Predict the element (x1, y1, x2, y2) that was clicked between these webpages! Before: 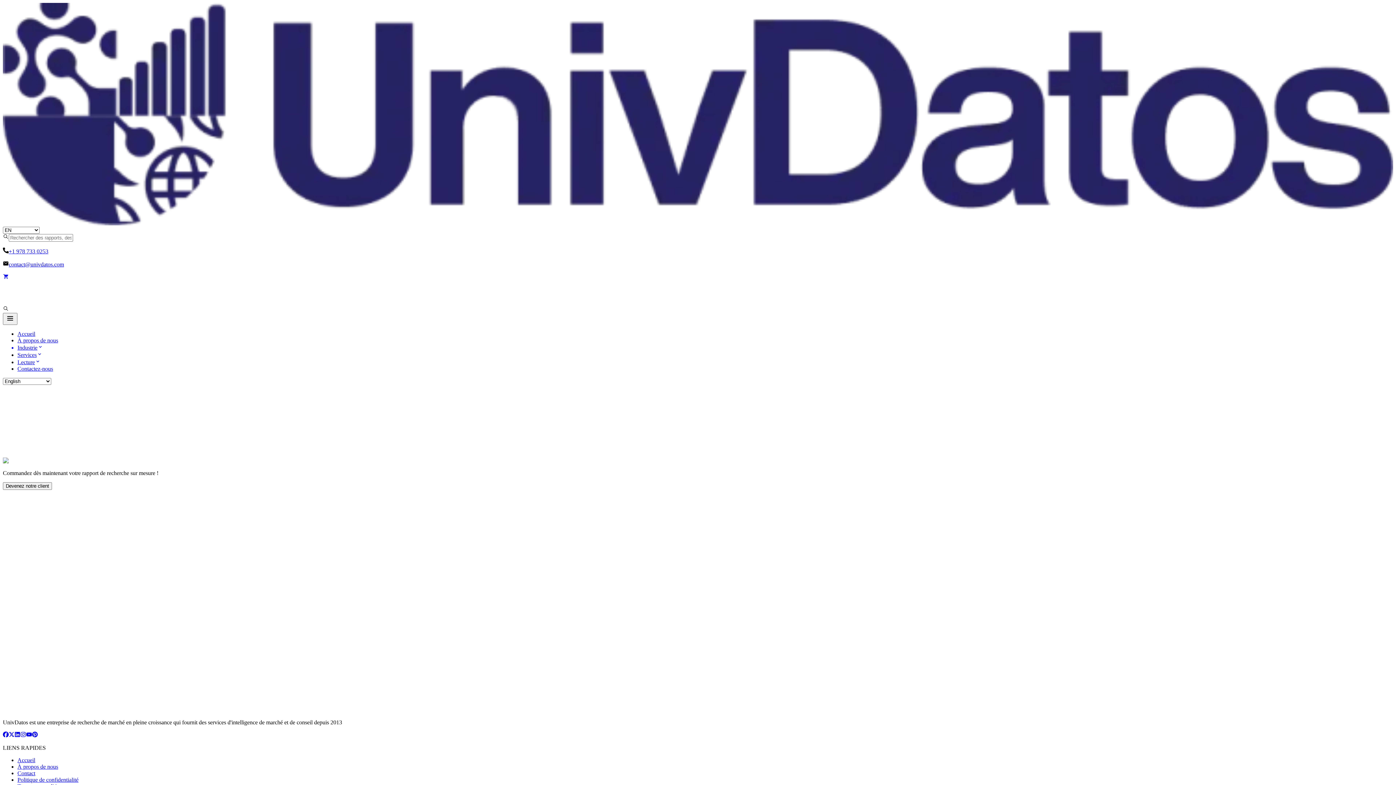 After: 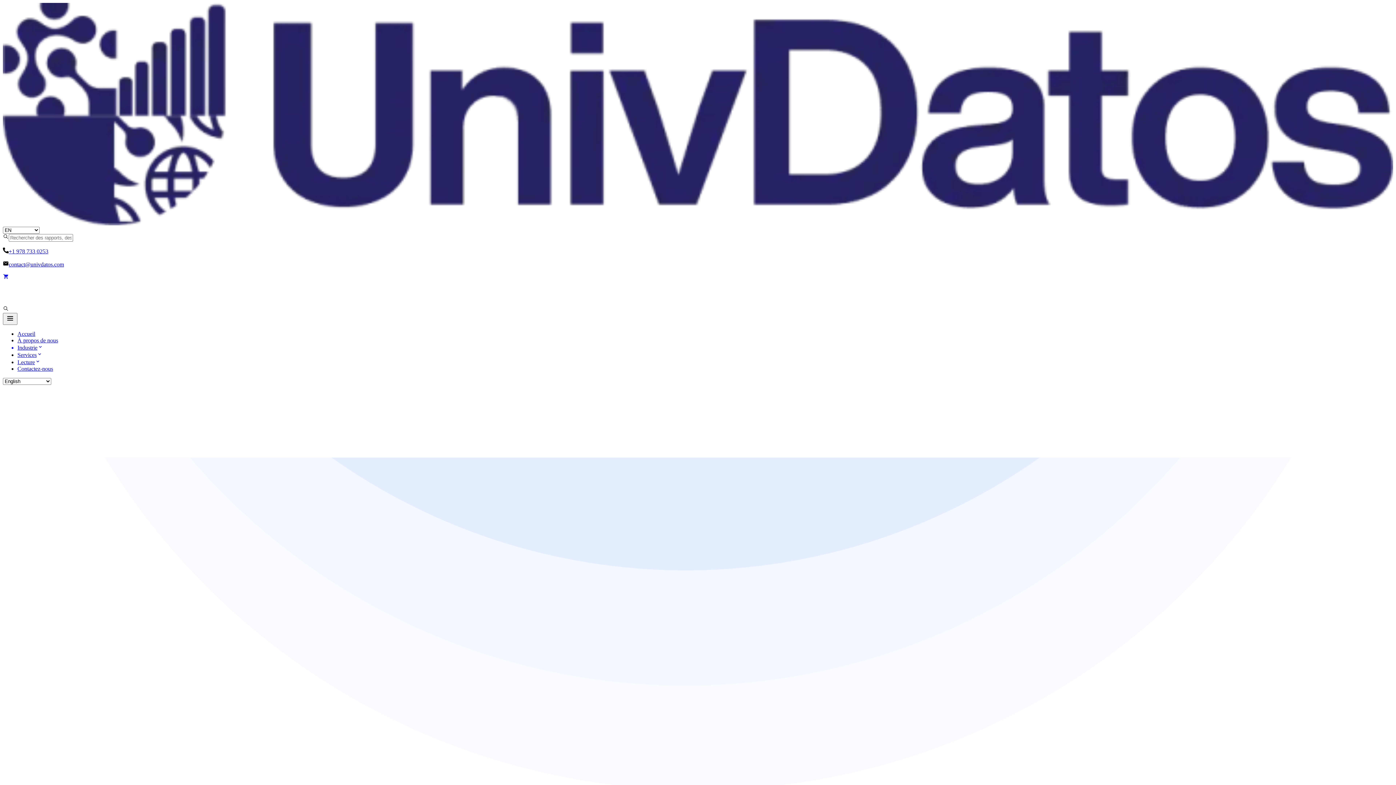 Action: label: À propos de nous bbox: (17, 409, 58, 415)